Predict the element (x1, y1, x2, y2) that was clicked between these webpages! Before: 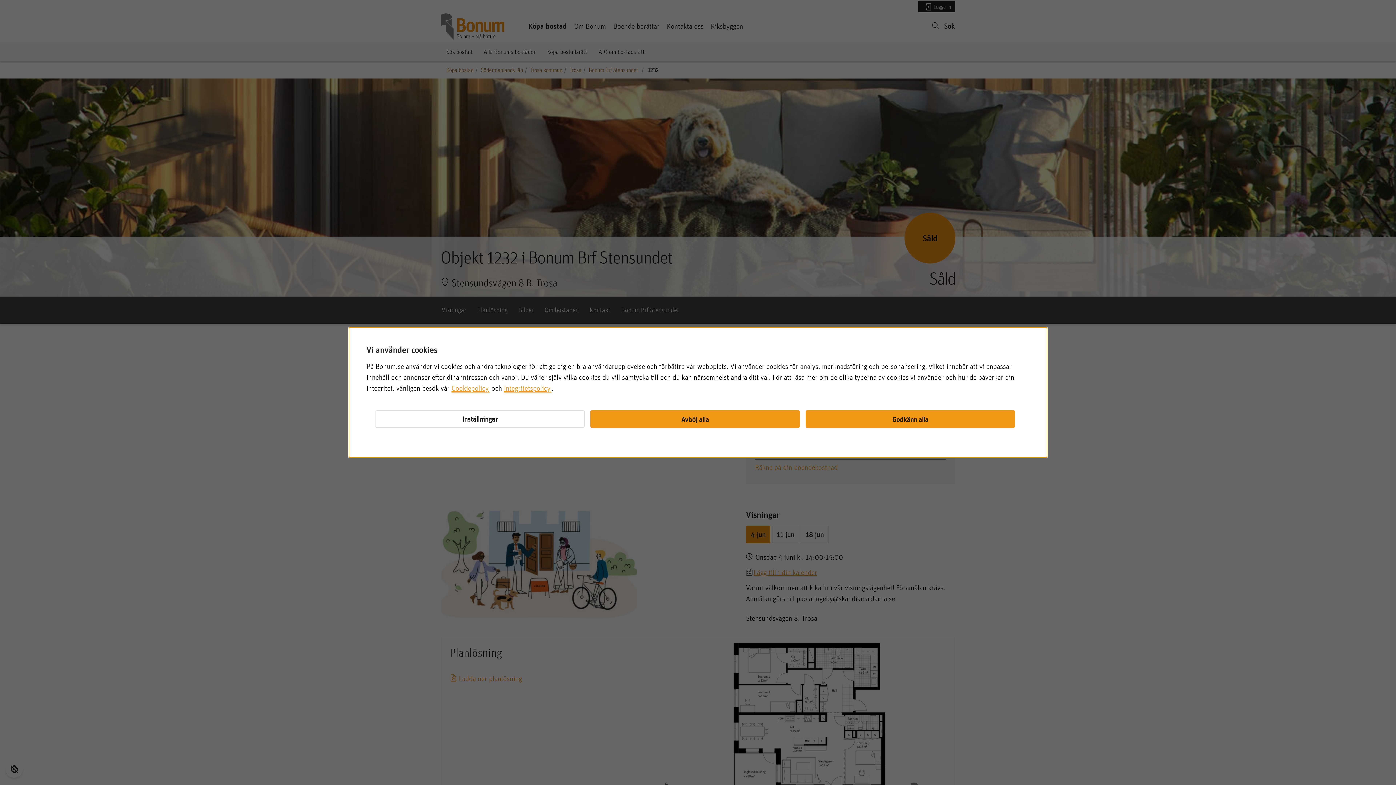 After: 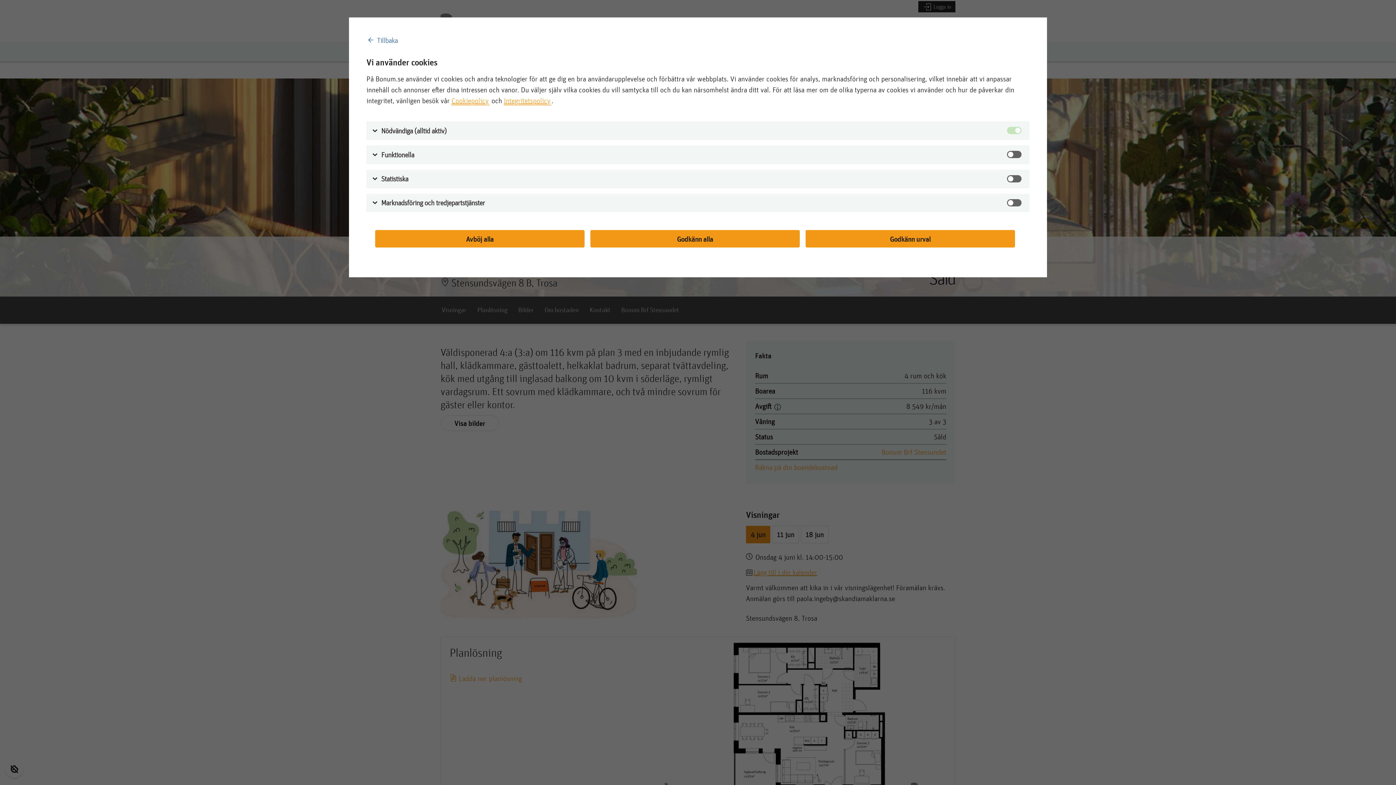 Action: bbox: (375, 410, 584, 428) label: Inställningar